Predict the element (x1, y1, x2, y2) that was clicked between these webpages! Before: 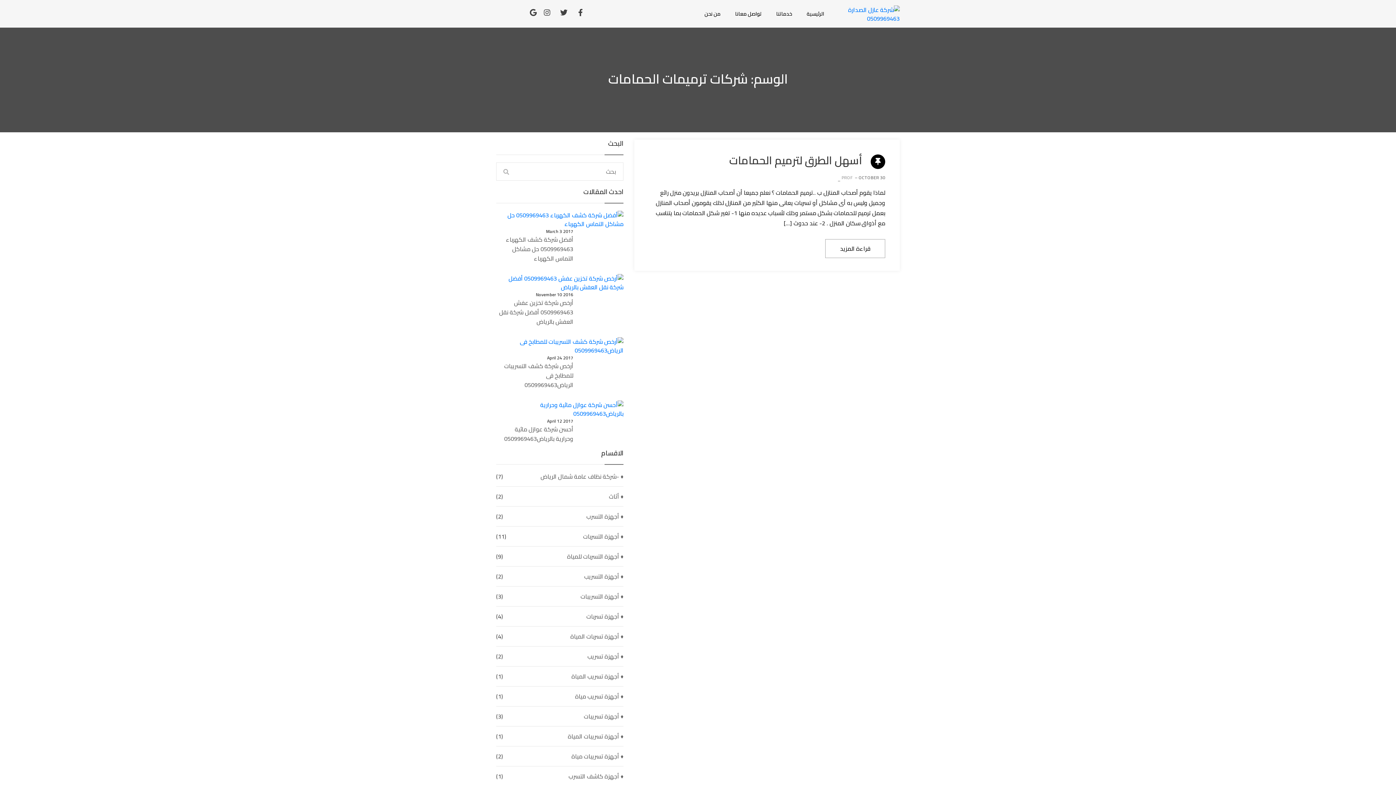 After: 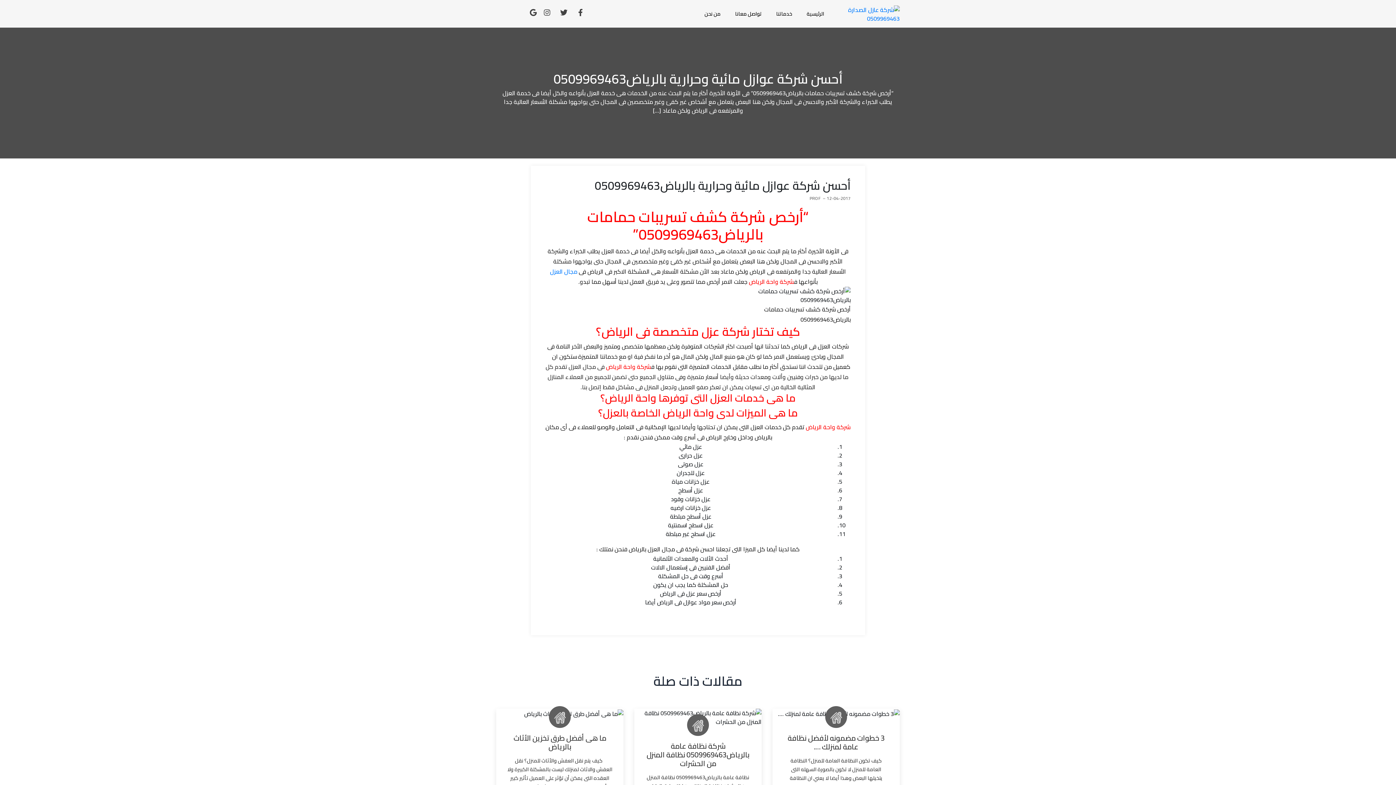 Action: bbox: (504, 424, 573, 444) label: أحسن شركة عوازل مائية وحرارية بالرياض0509969463